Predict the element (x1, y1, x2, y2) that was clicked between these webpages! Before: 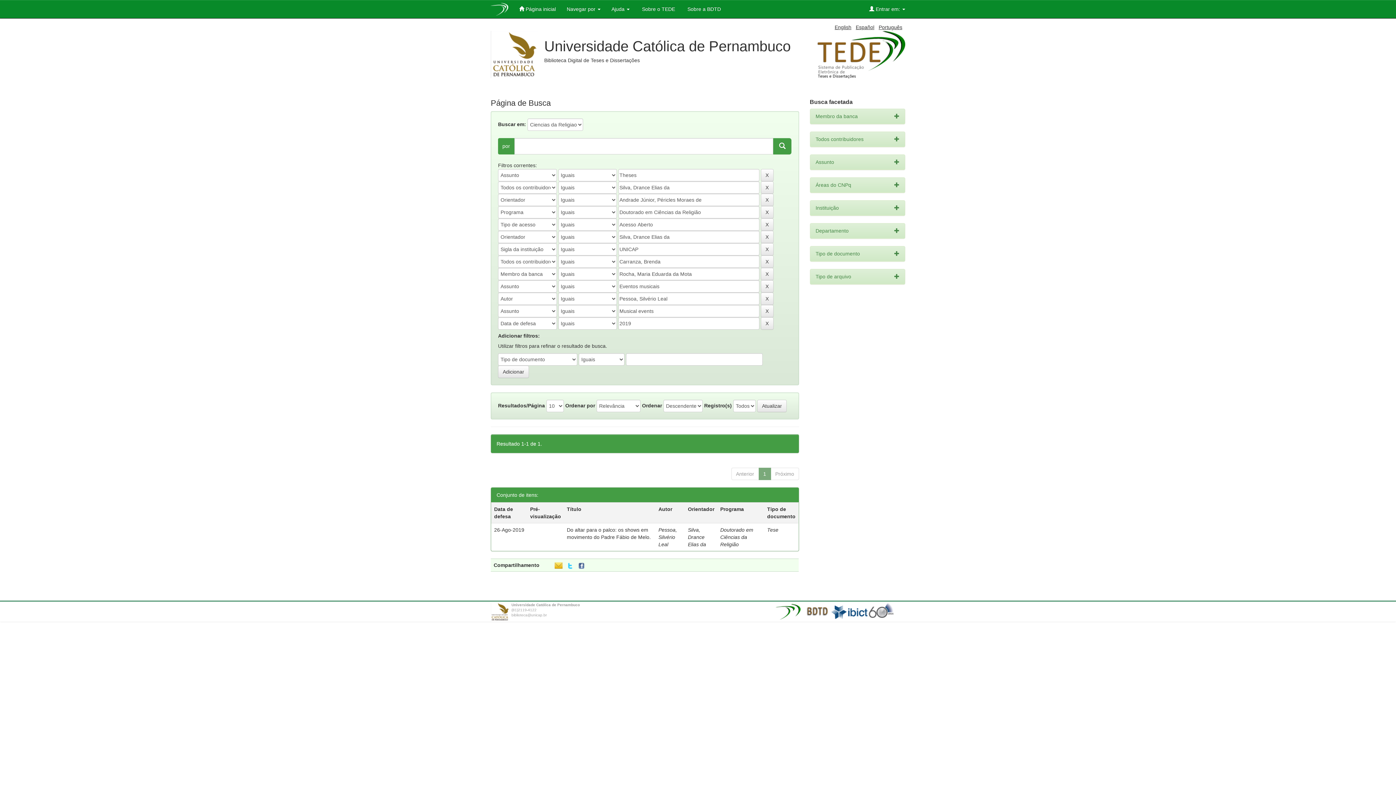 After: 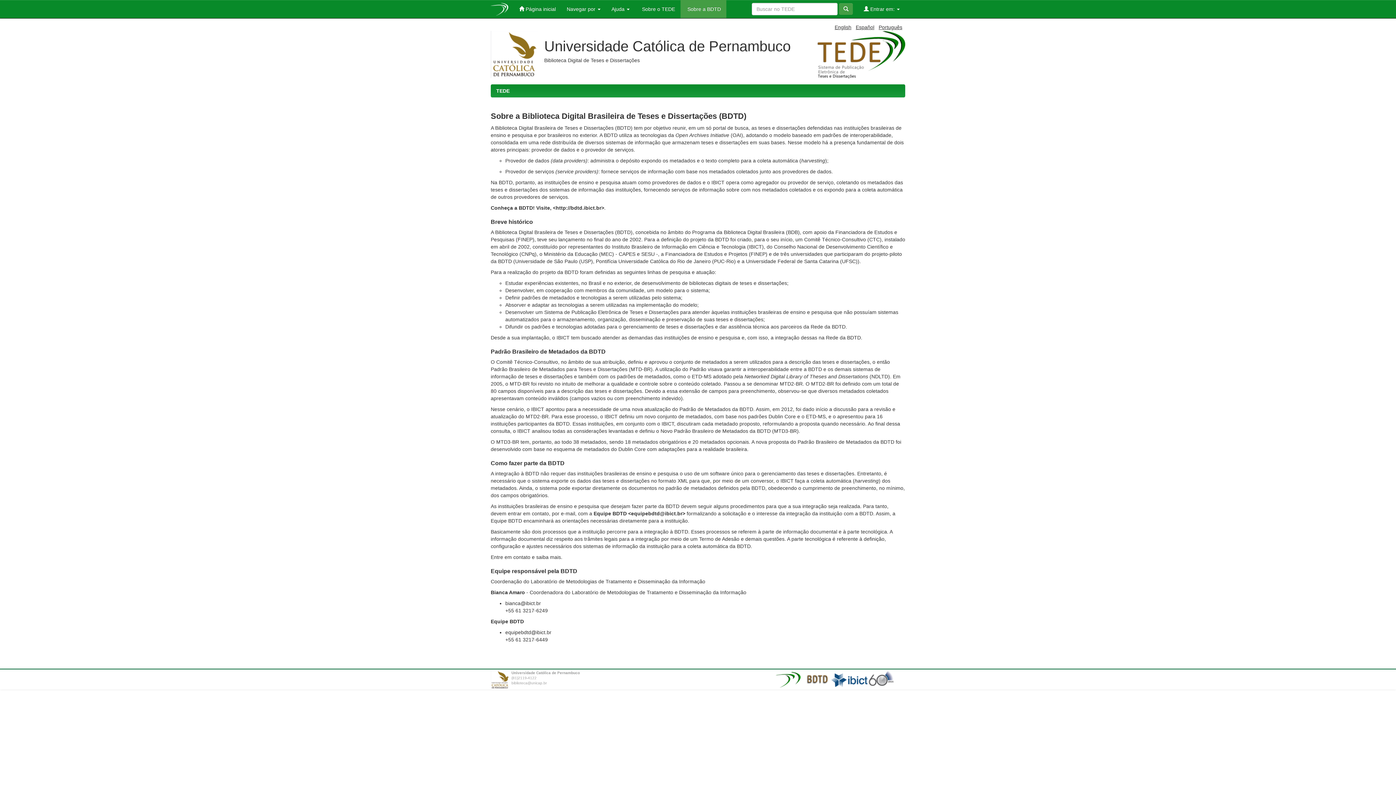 Action: bbox: (680, 0, 726, 18) label:  Sobre a BDTD